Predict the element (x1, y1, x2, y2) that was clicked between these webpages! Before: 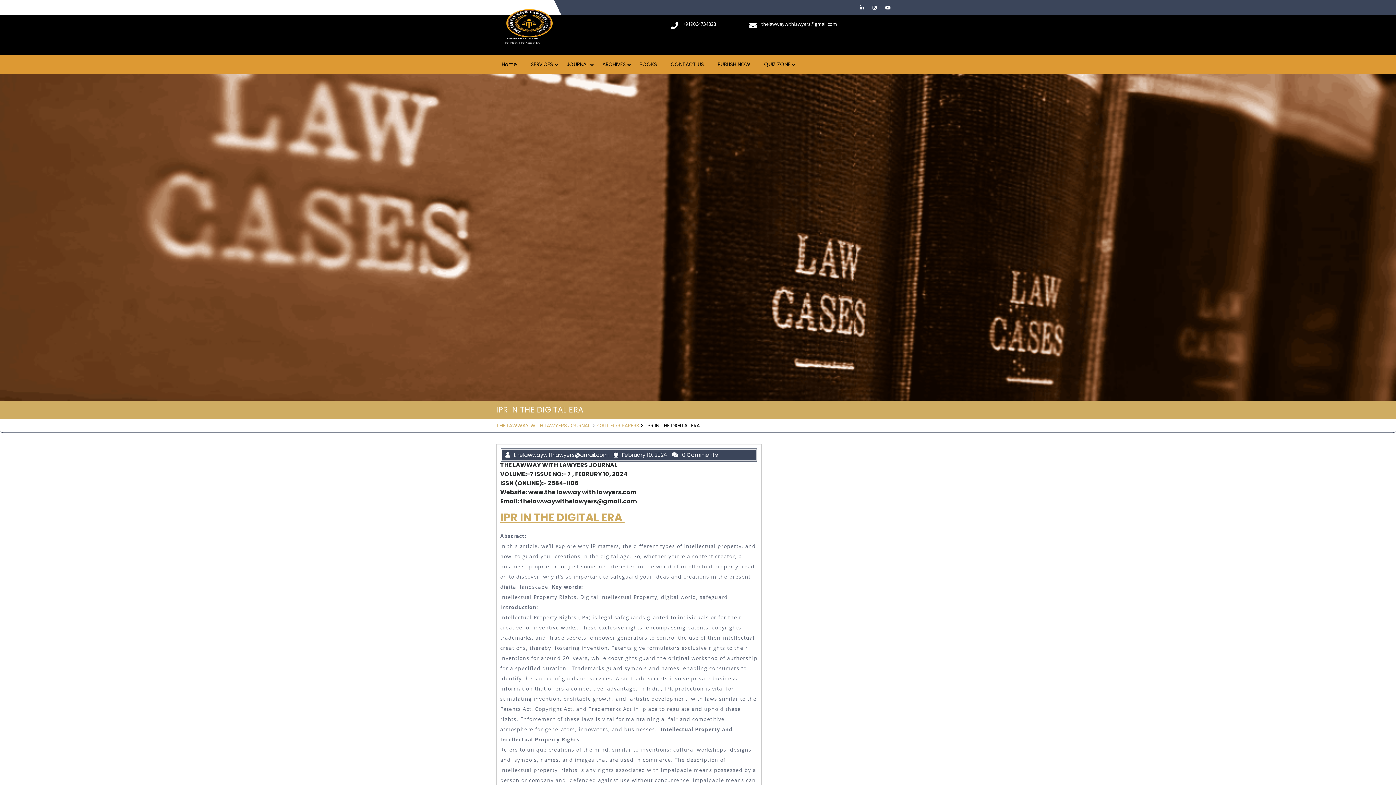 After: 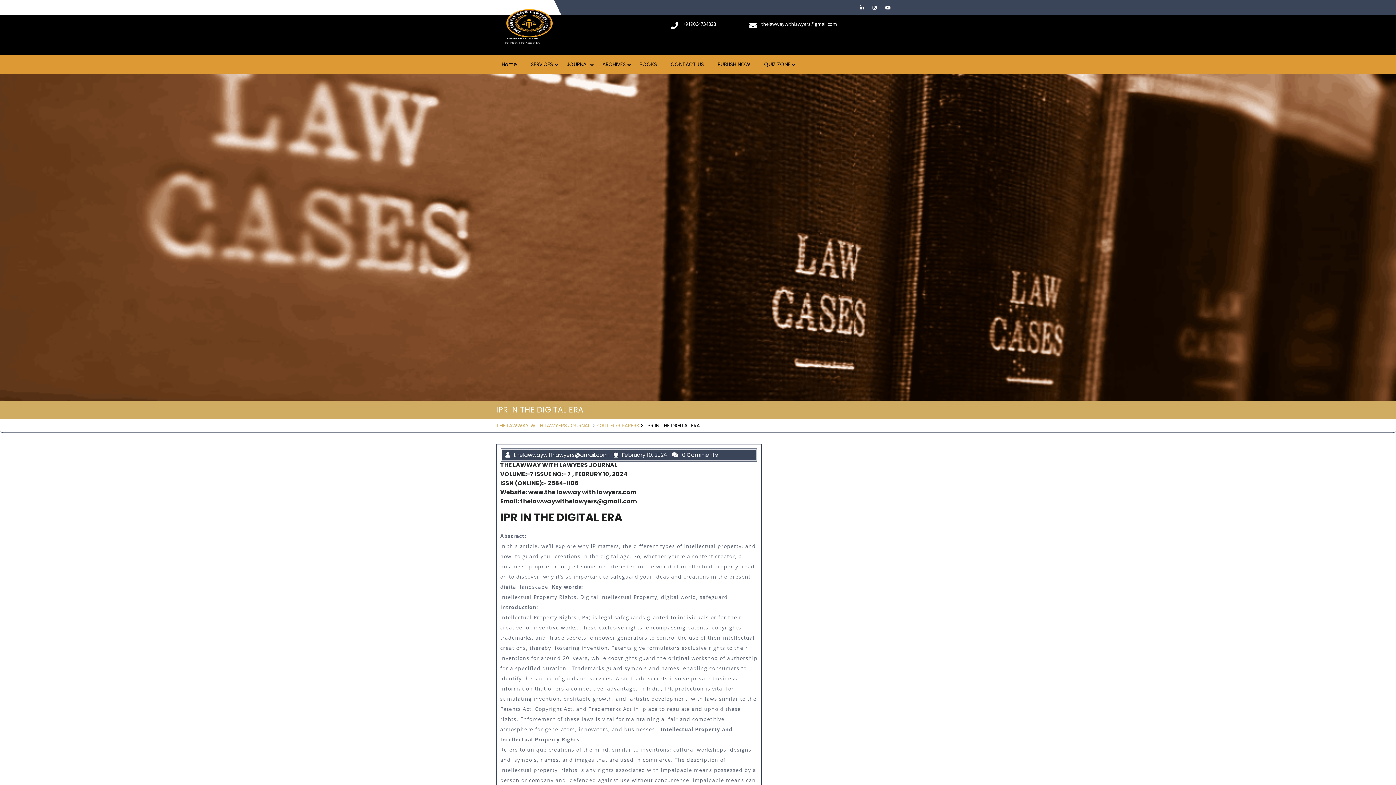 Action: label: IPR IN THE DIGITAL ERA  bbox: (500, 510, 624, 525)